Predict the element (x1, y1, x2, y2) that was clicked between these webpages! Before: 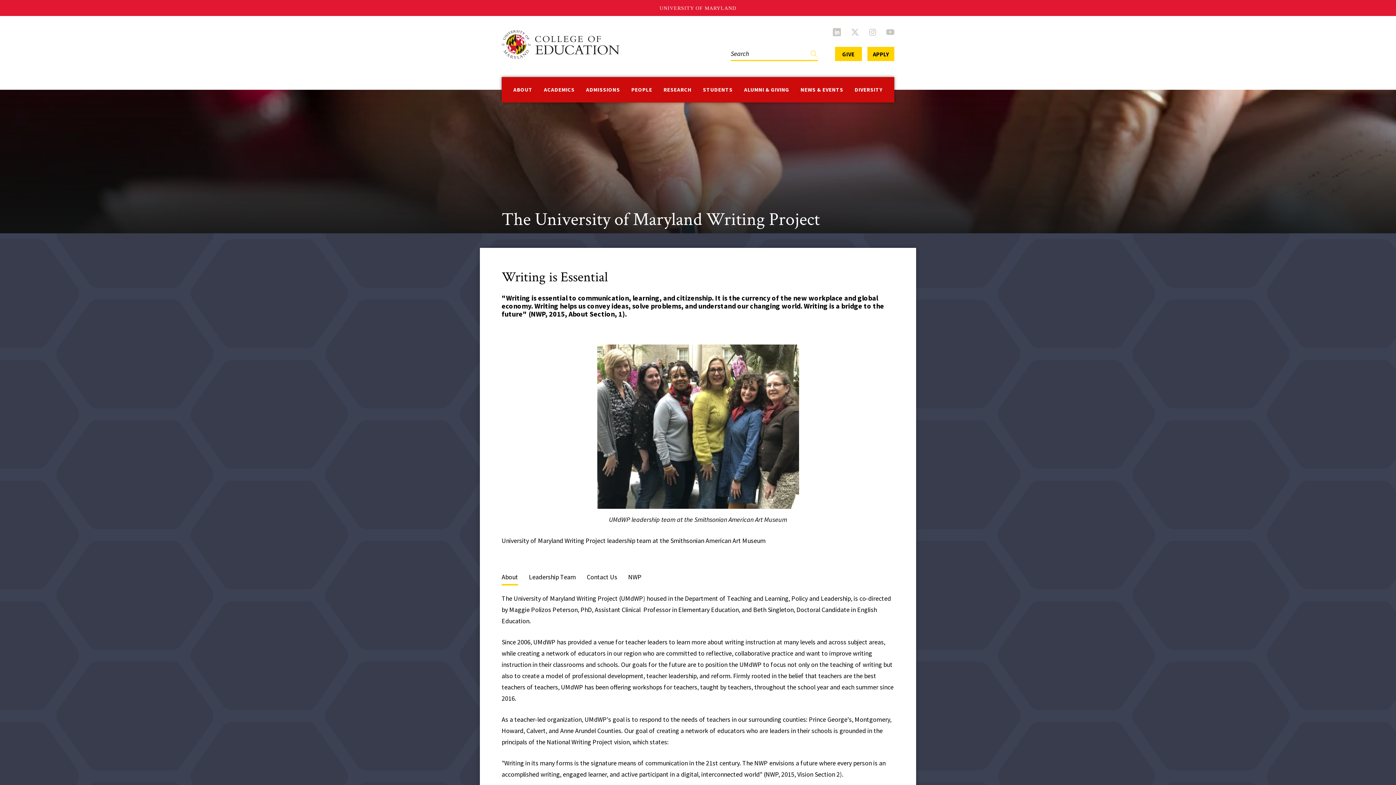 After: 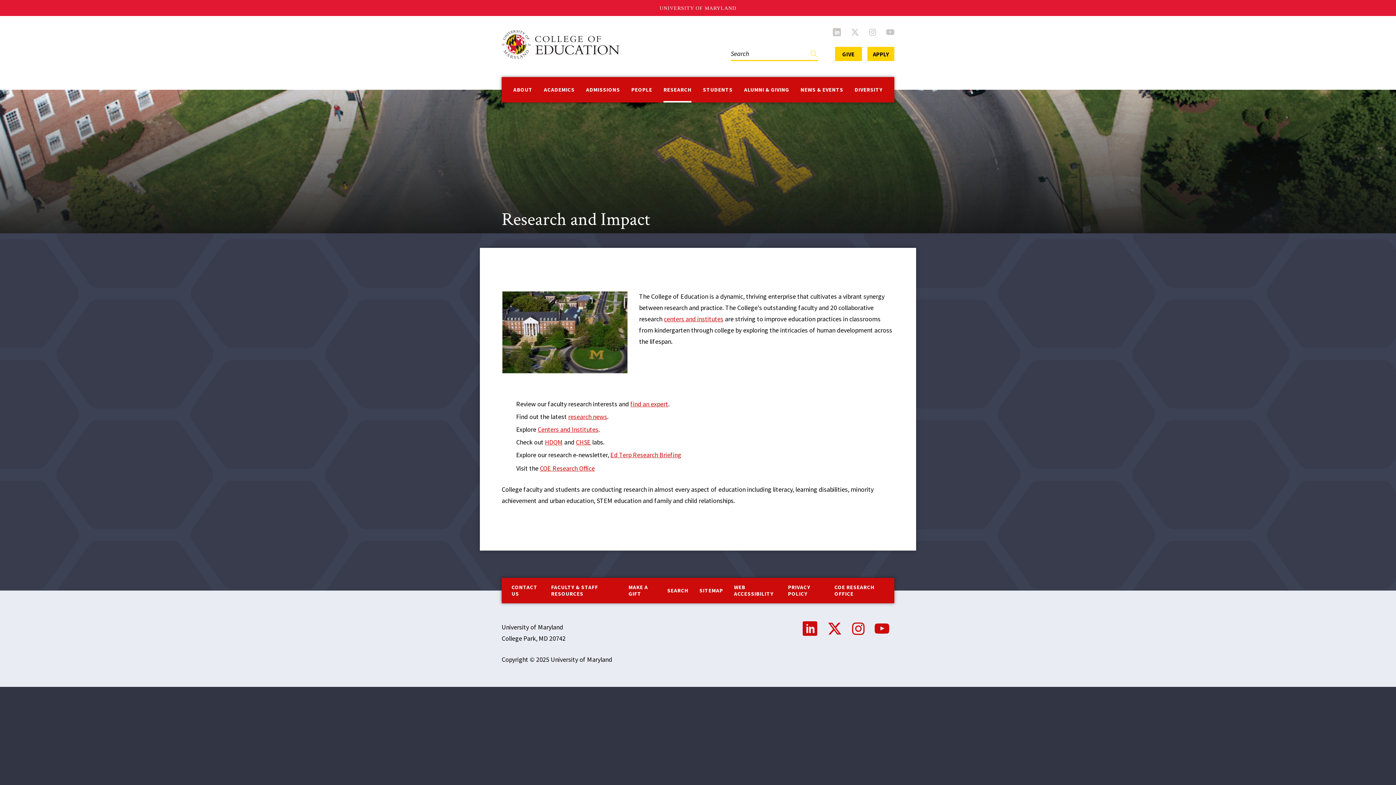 Action: bbox: (663, 77, 691, 102) label: RESEARCH